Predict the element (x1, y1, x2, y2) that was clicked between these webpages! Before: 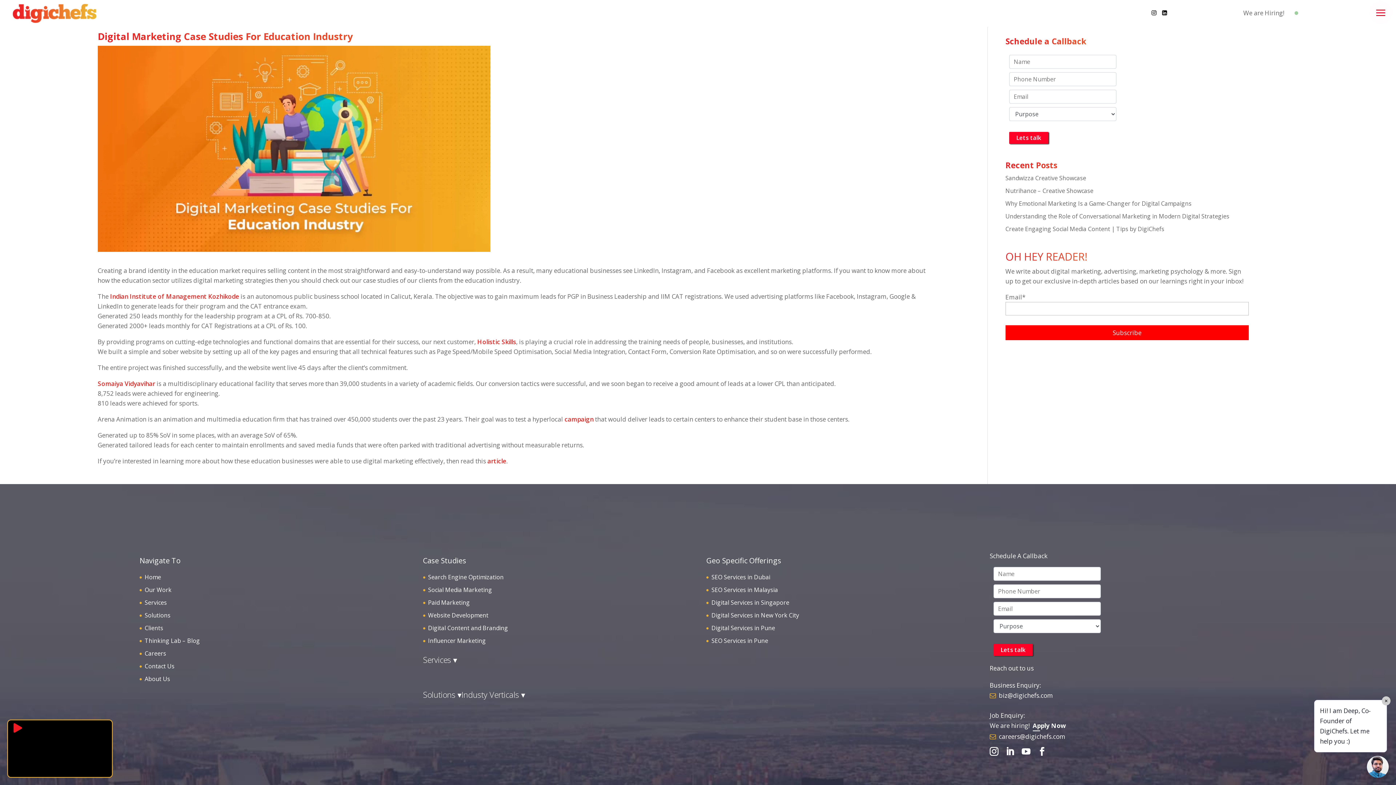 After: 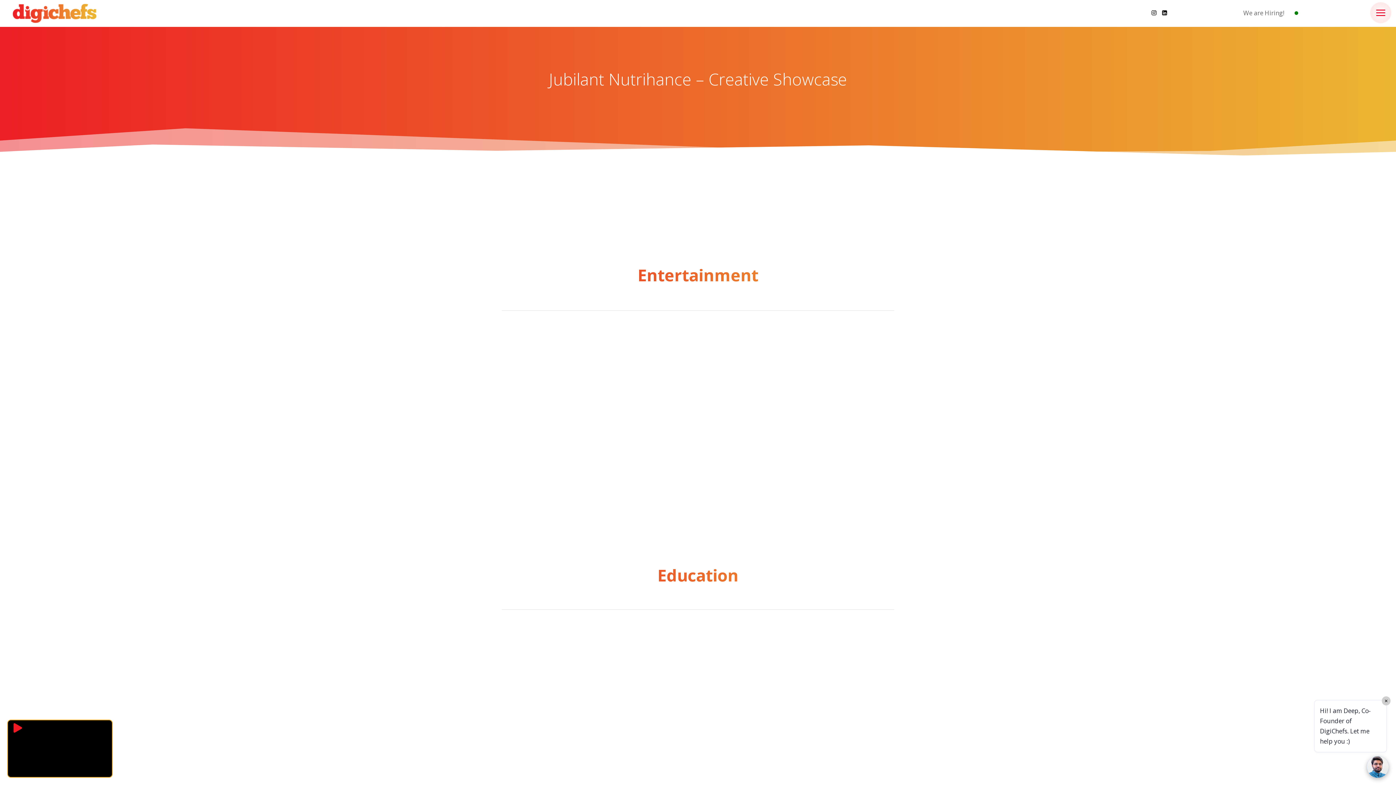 Action: label: Nutrihance – Creative Showcase bbox: (1005, 186, 1093, 194)